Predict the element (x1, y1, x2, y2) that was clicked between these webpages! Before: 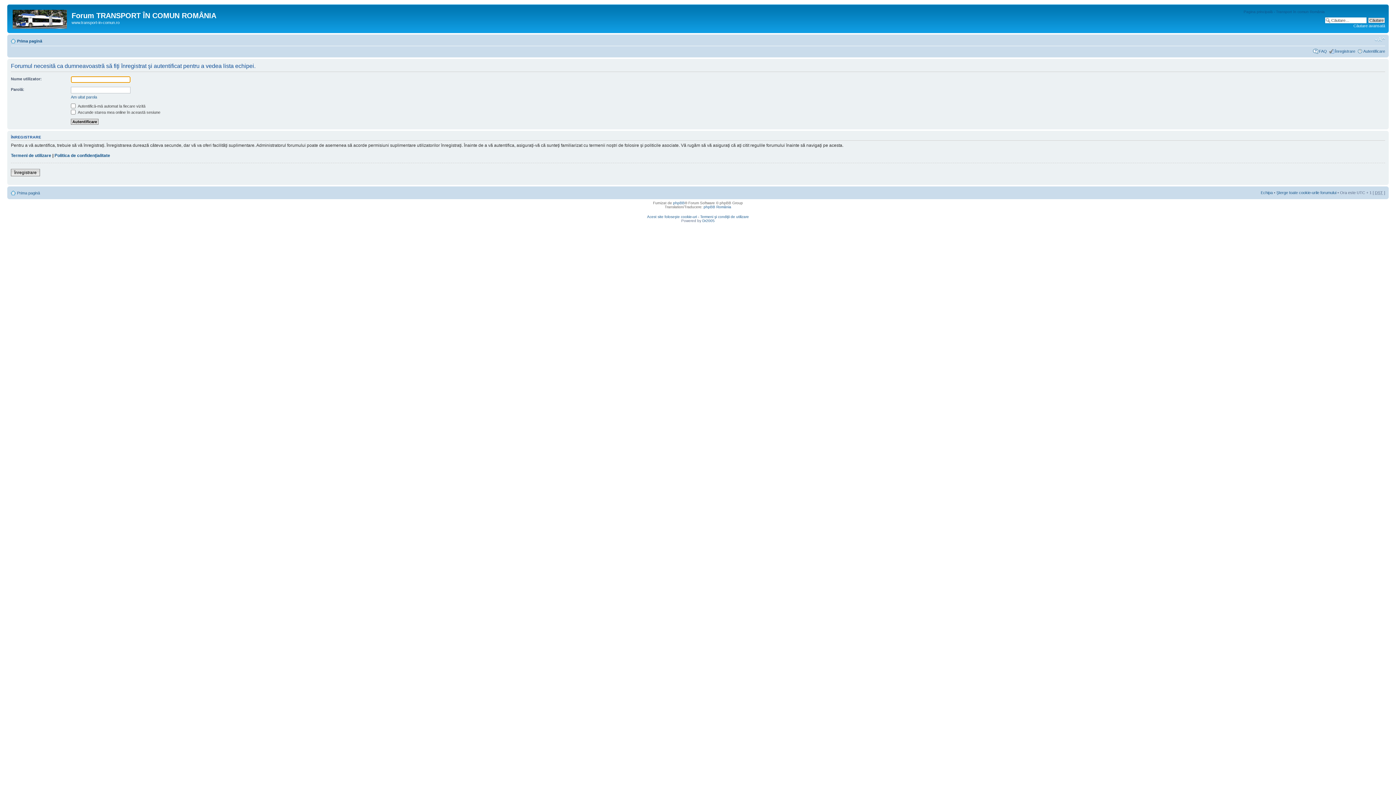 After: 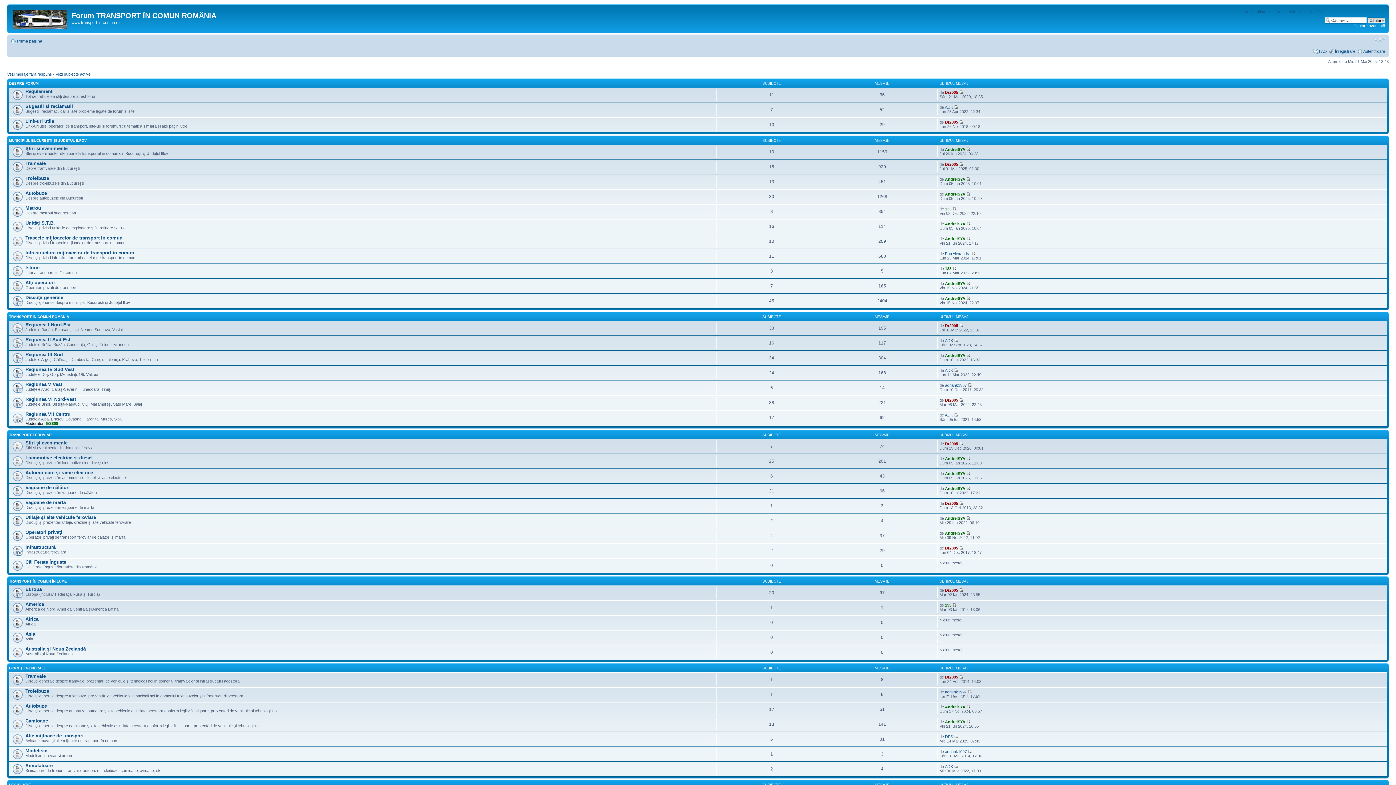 Action: bbox: (9, 6, 71, 29)